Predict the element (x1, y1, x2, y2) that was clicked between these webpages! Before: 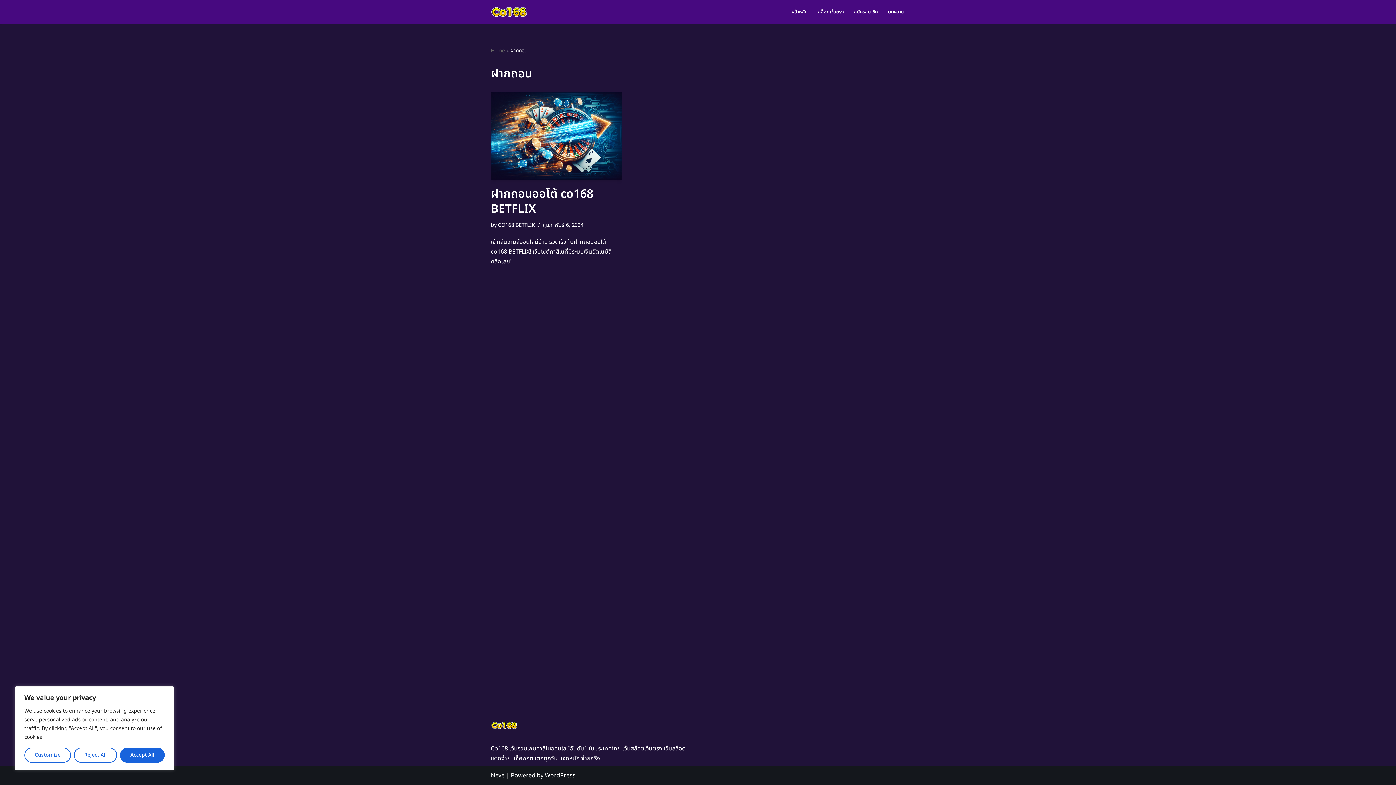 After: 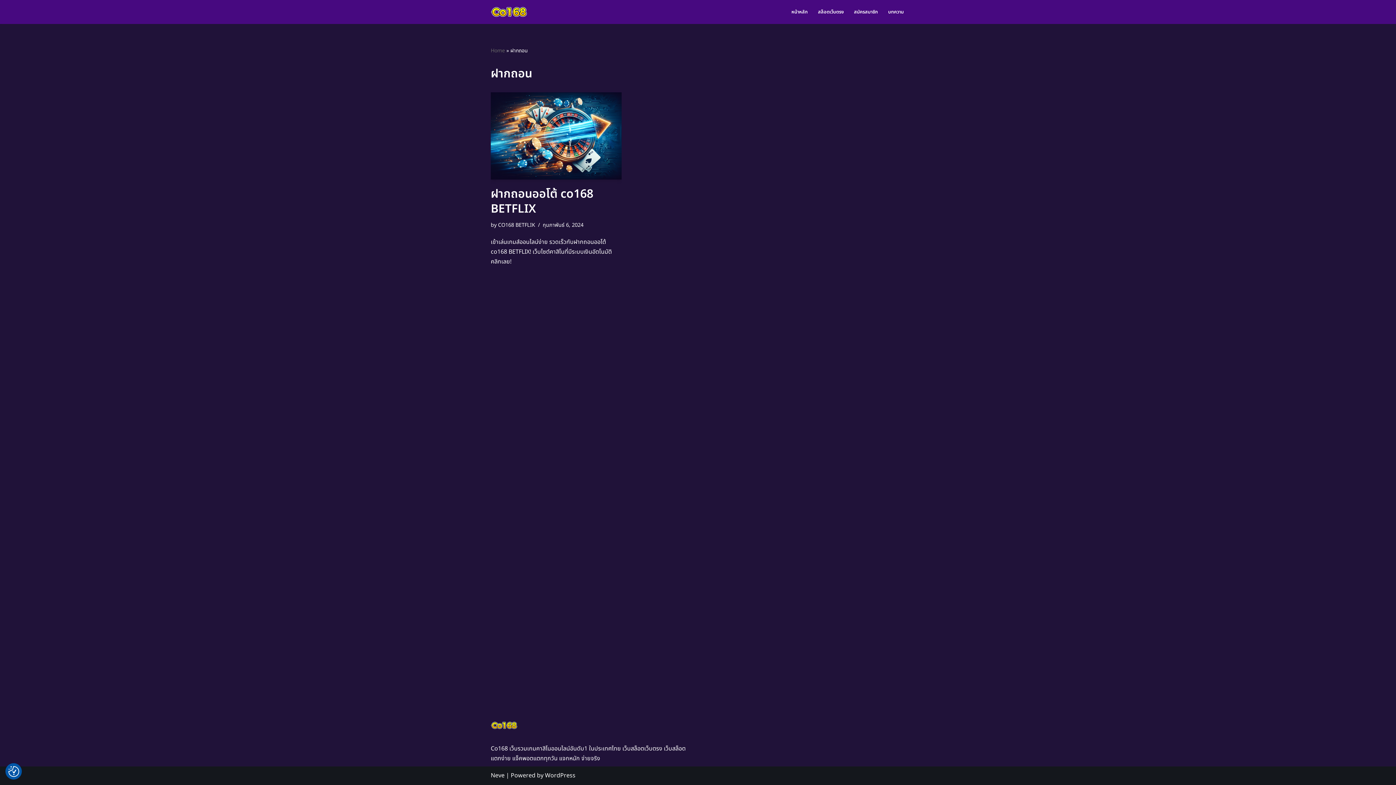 Action: bbox: (73, 748, 117, 763) label: Reject All